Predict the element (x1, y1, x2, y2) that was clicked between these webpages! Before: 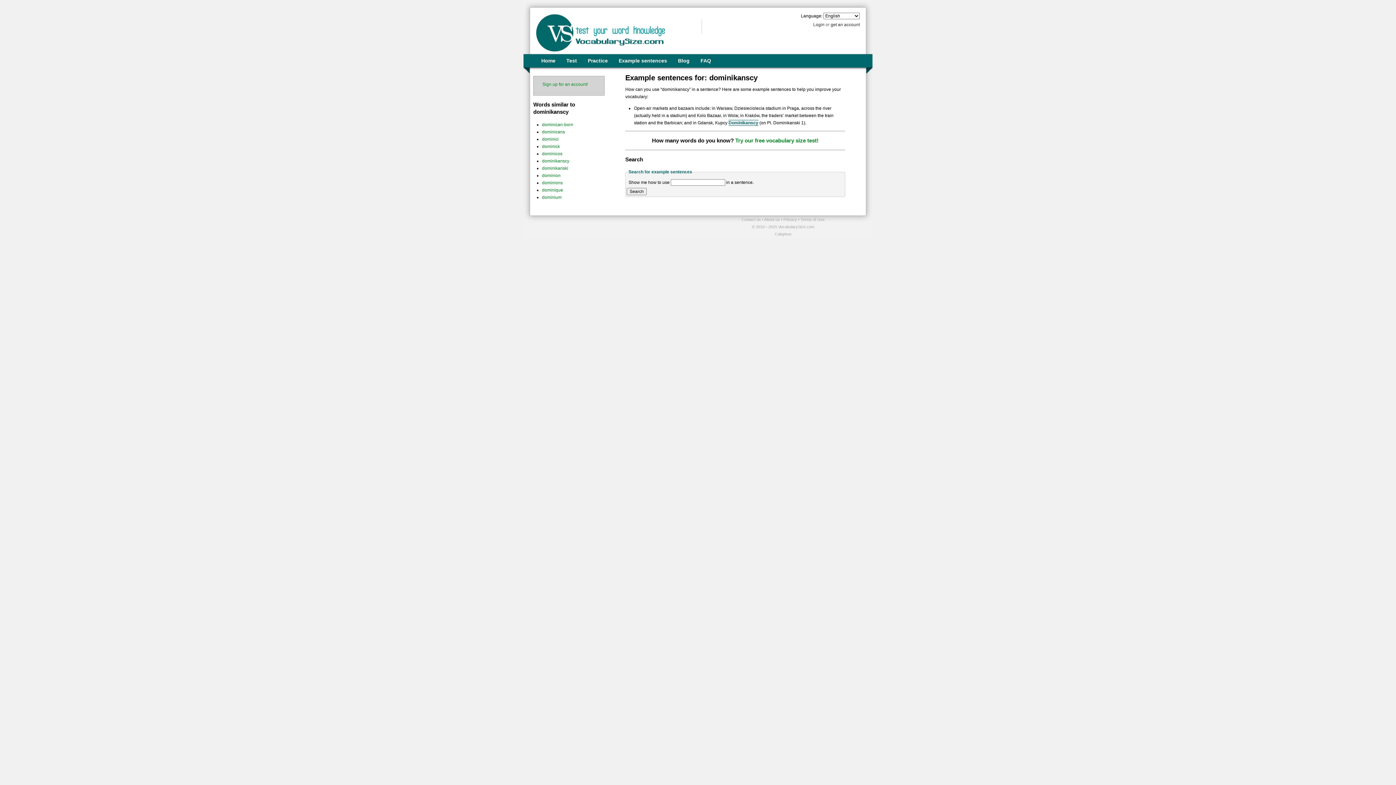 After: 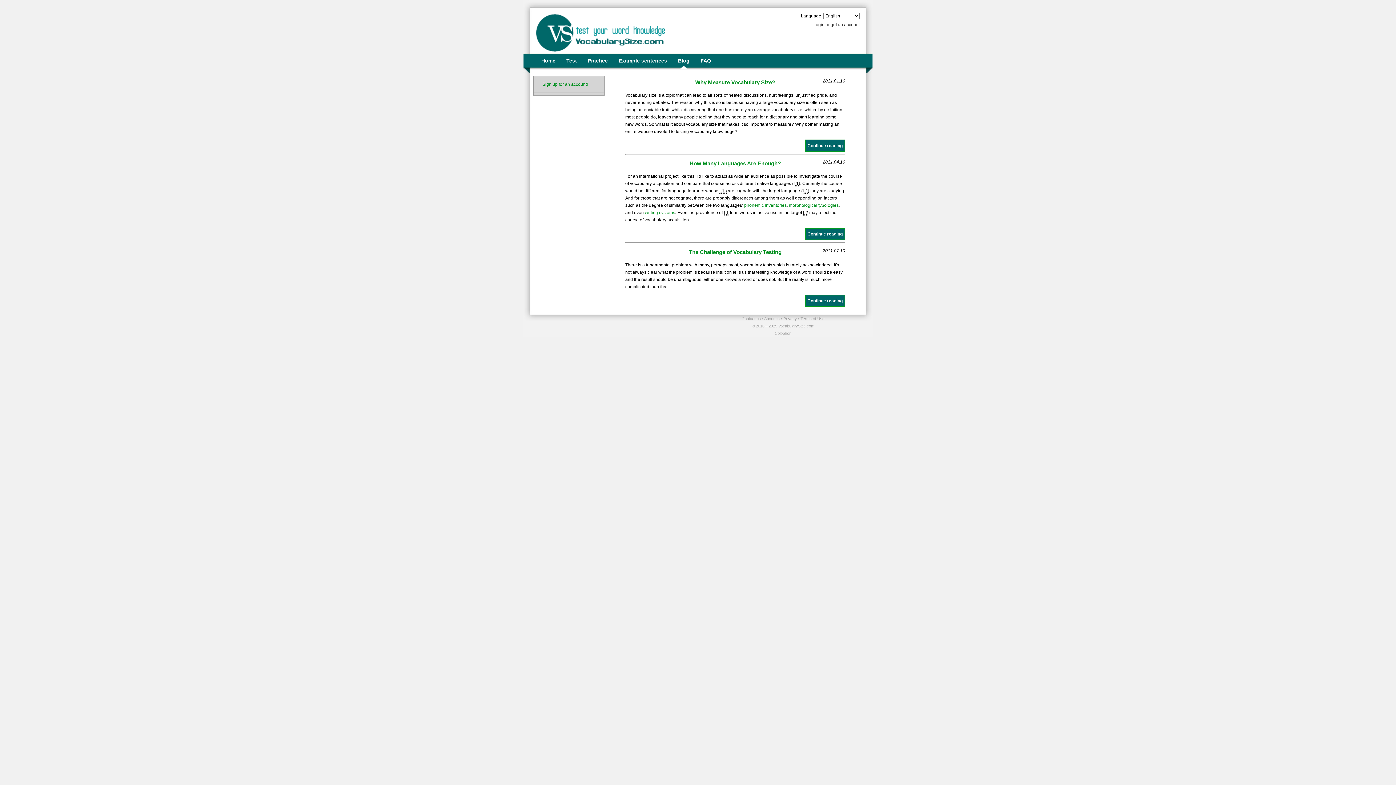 Action: bbox: (678, 57, 689, 63) label: Blog